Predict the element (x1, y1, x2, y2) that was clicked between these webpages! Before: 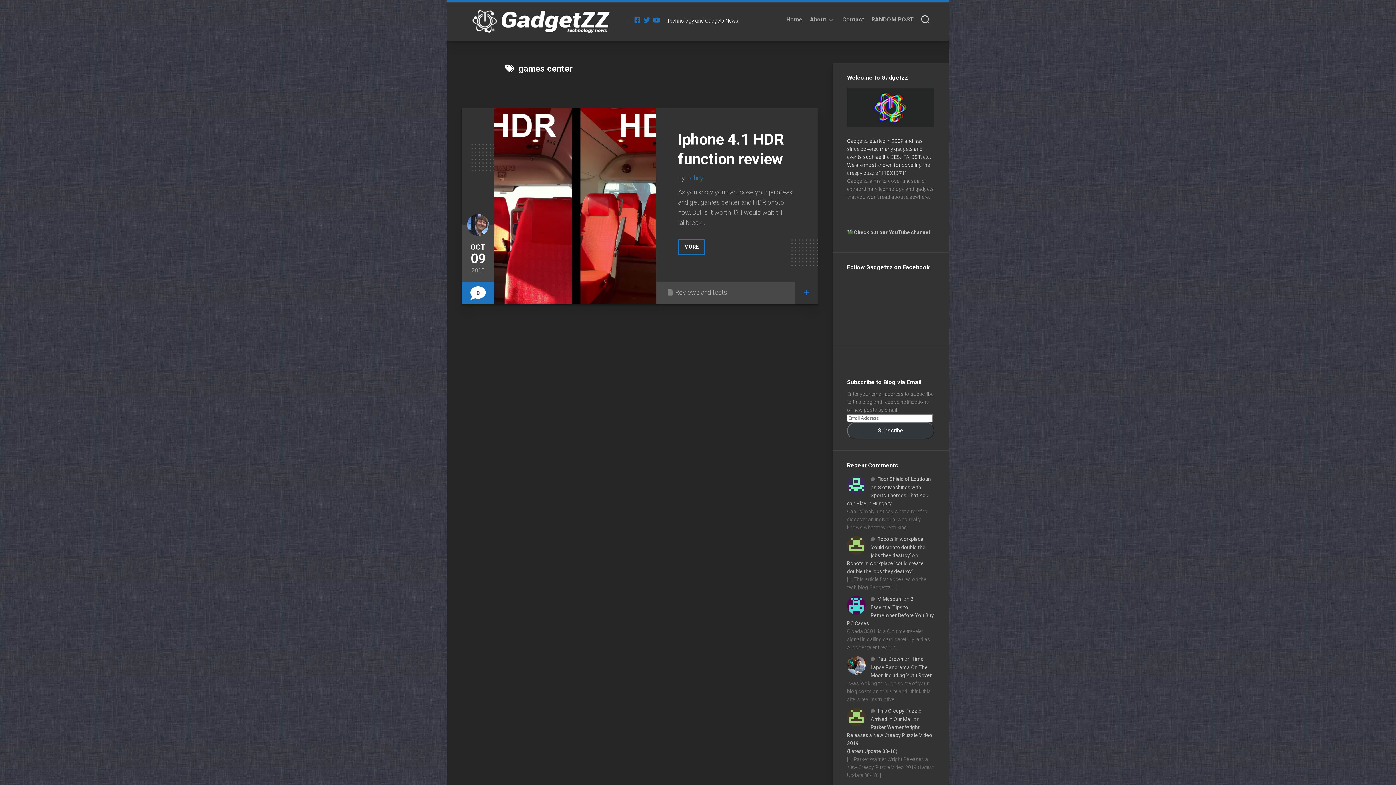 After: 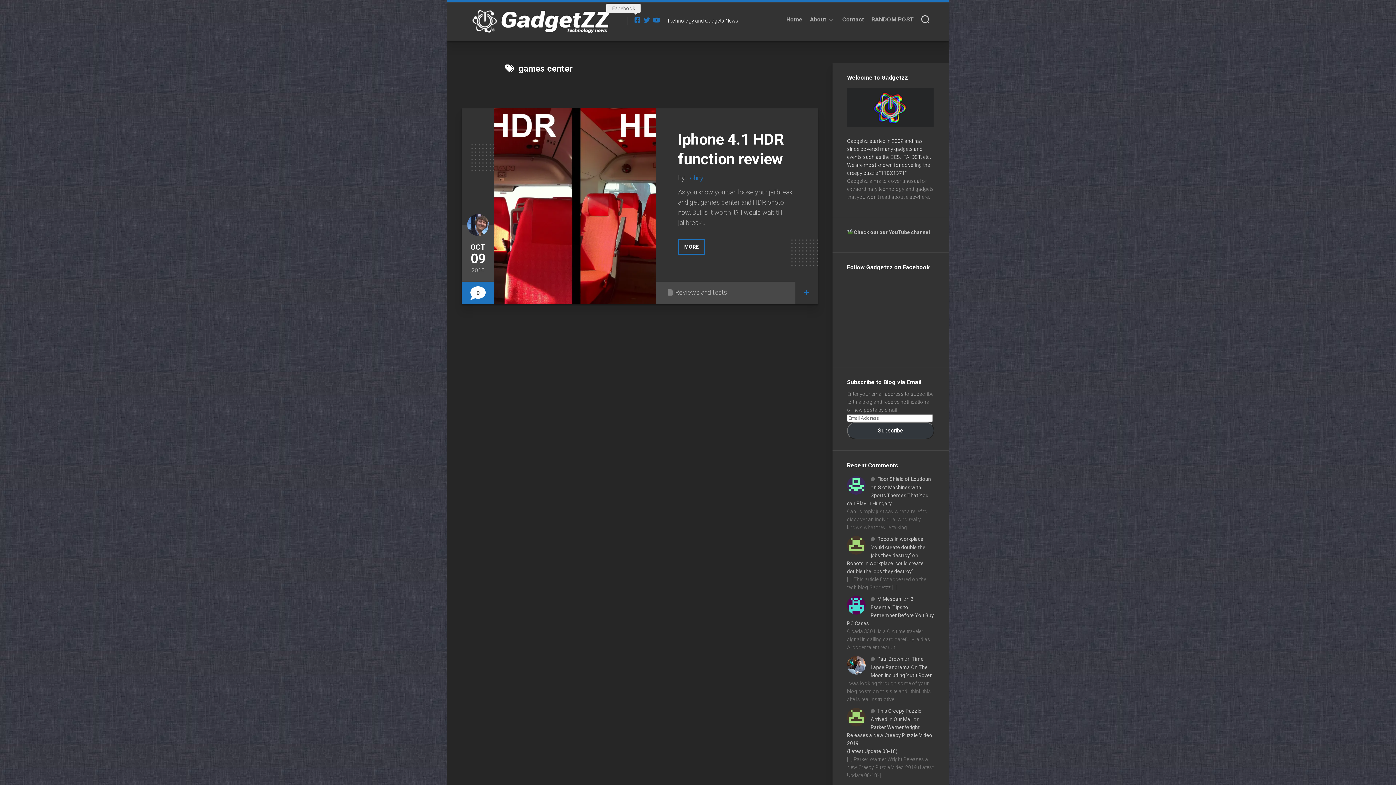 Action: bbox: (634, 16, 640, 23)